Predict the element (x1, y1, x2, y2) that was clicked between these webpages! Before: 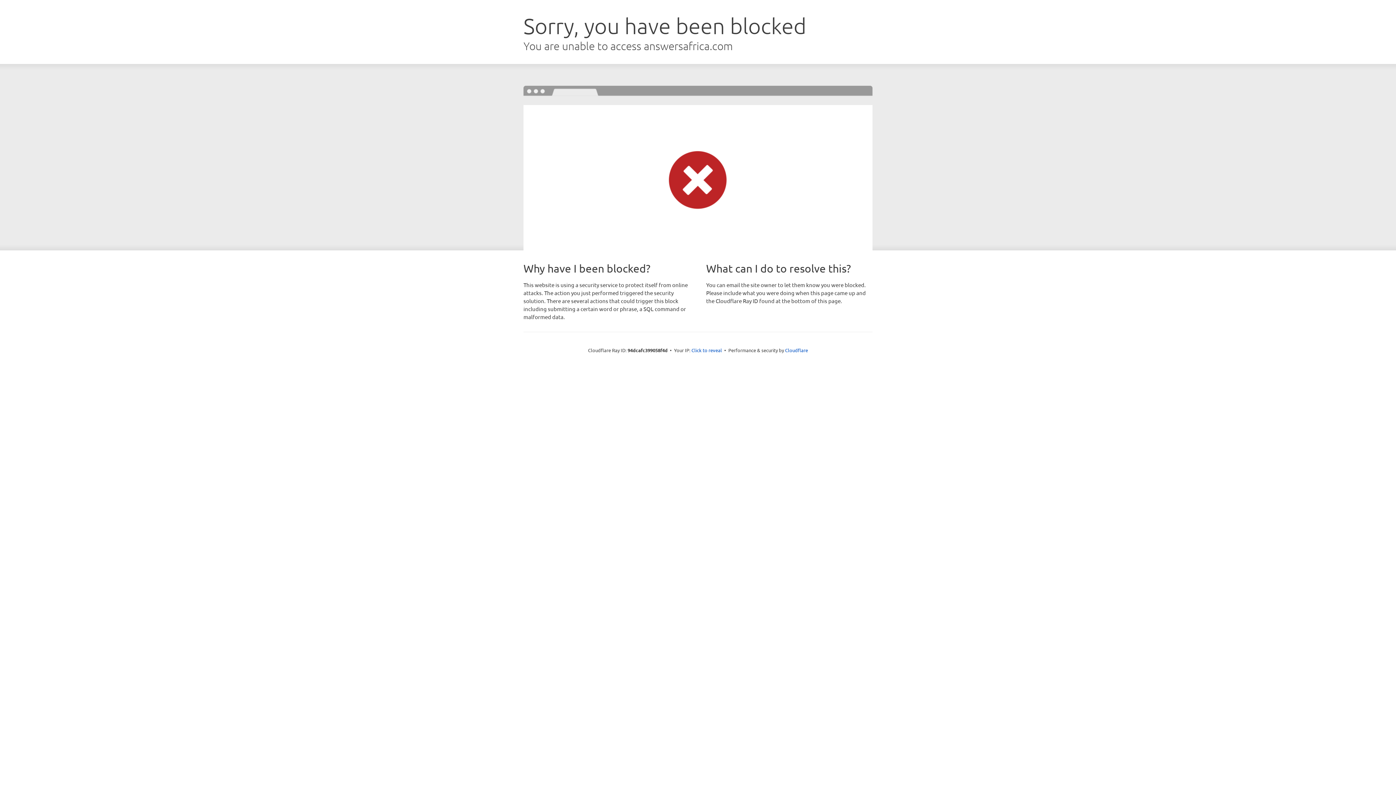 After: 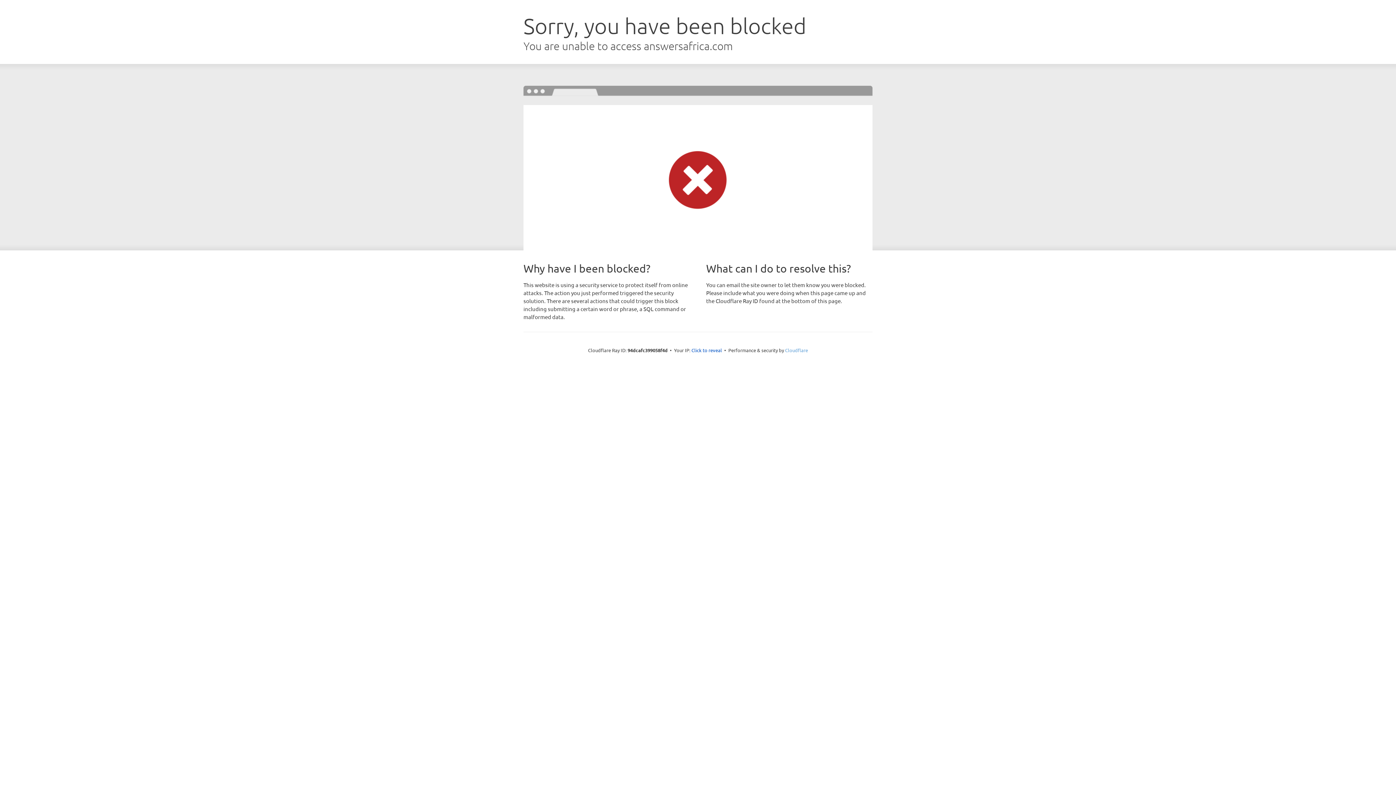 Action: label: Cloudflare bbox: (785, 347, 808, 353)